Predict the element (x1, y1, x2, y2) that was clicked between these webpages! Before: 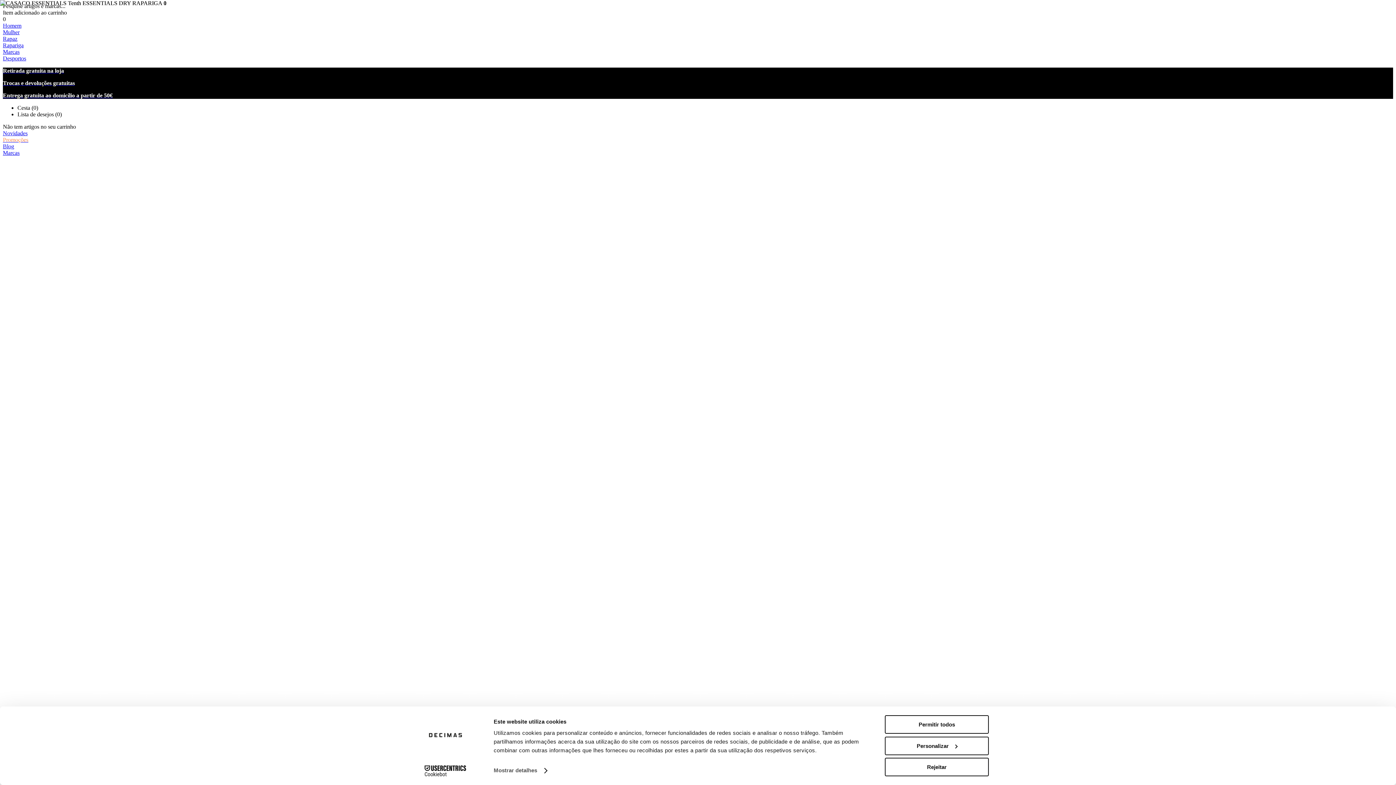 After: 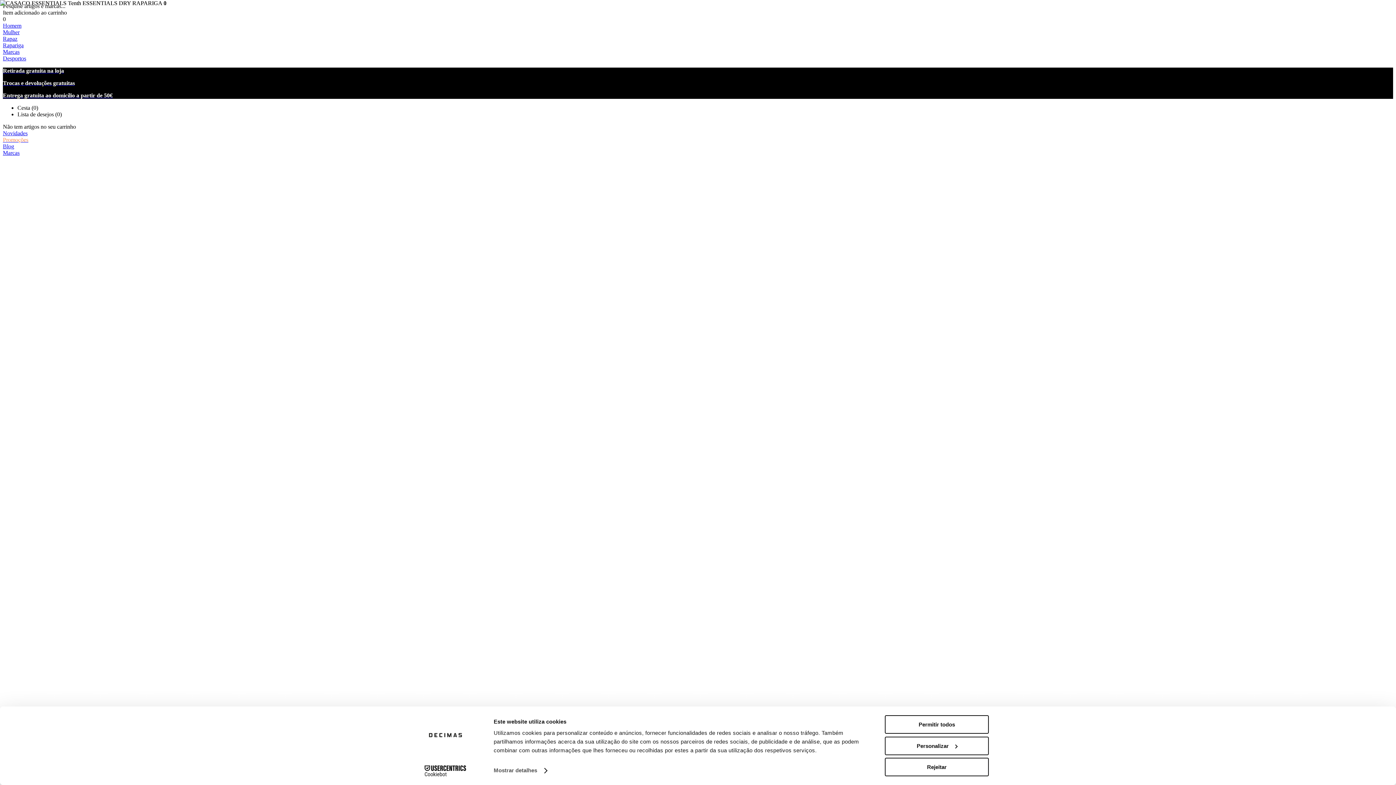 Action: label: Cookiebot - opens in a new window bbox: (413, 765, 477, 776)